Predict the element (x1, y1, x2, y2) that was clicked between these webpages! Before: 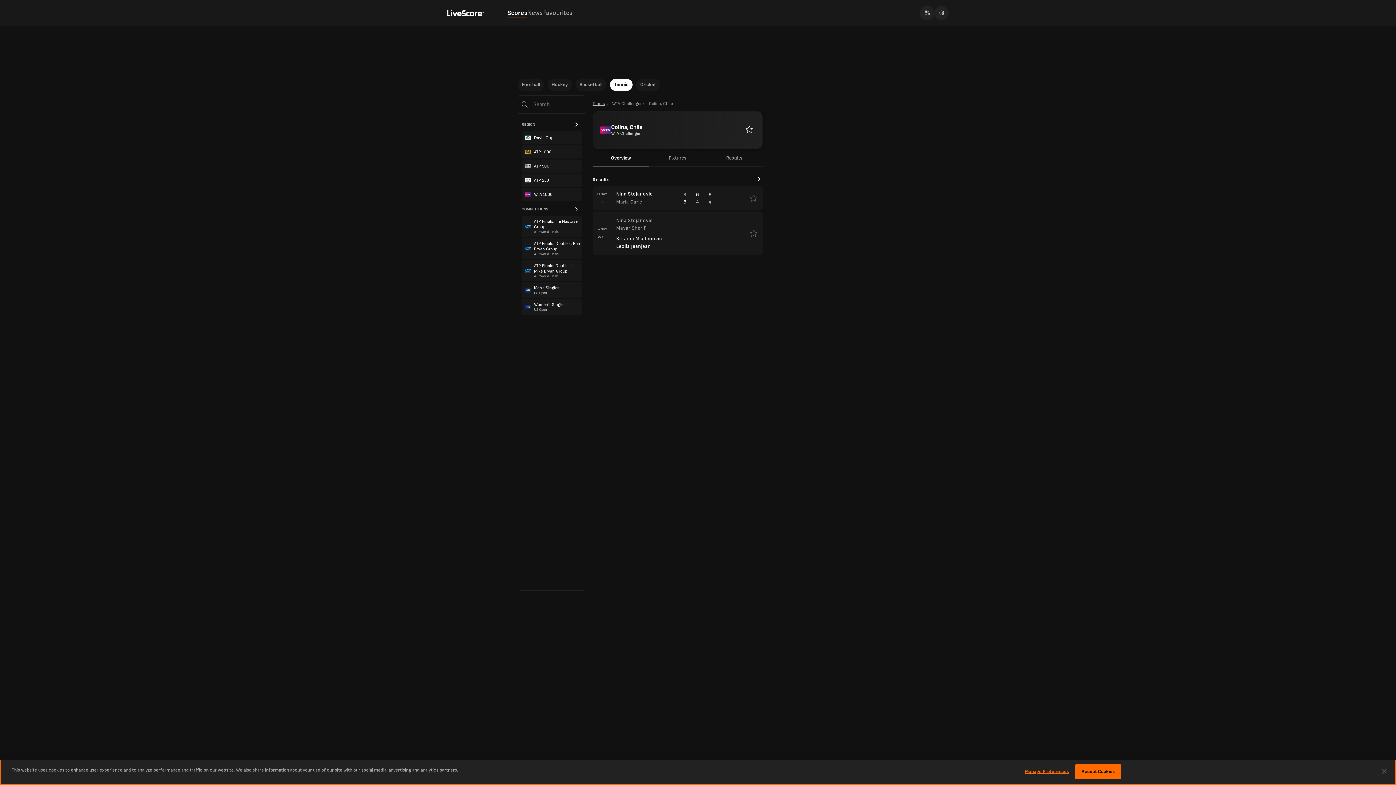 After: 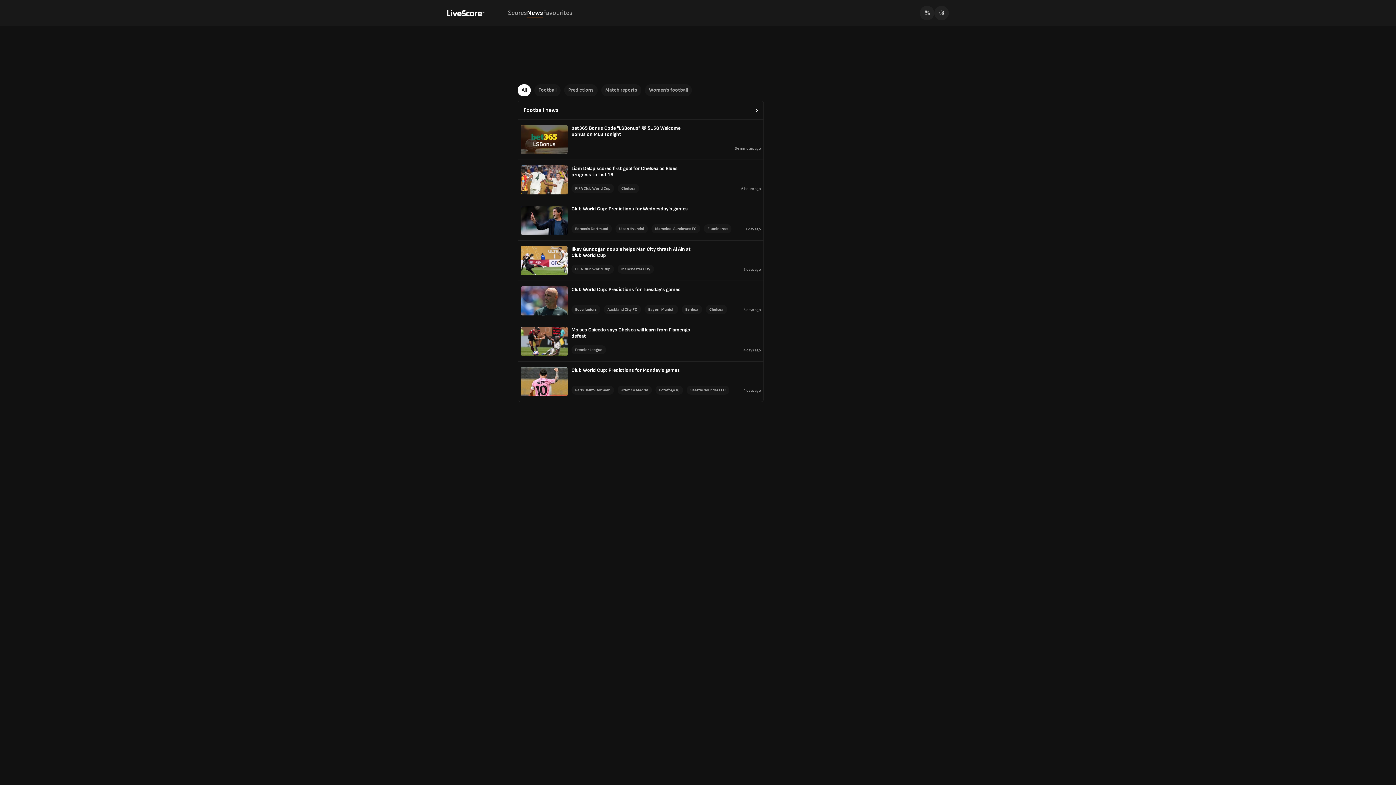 Action: label: News bbox: (527, 9, 542, 16)